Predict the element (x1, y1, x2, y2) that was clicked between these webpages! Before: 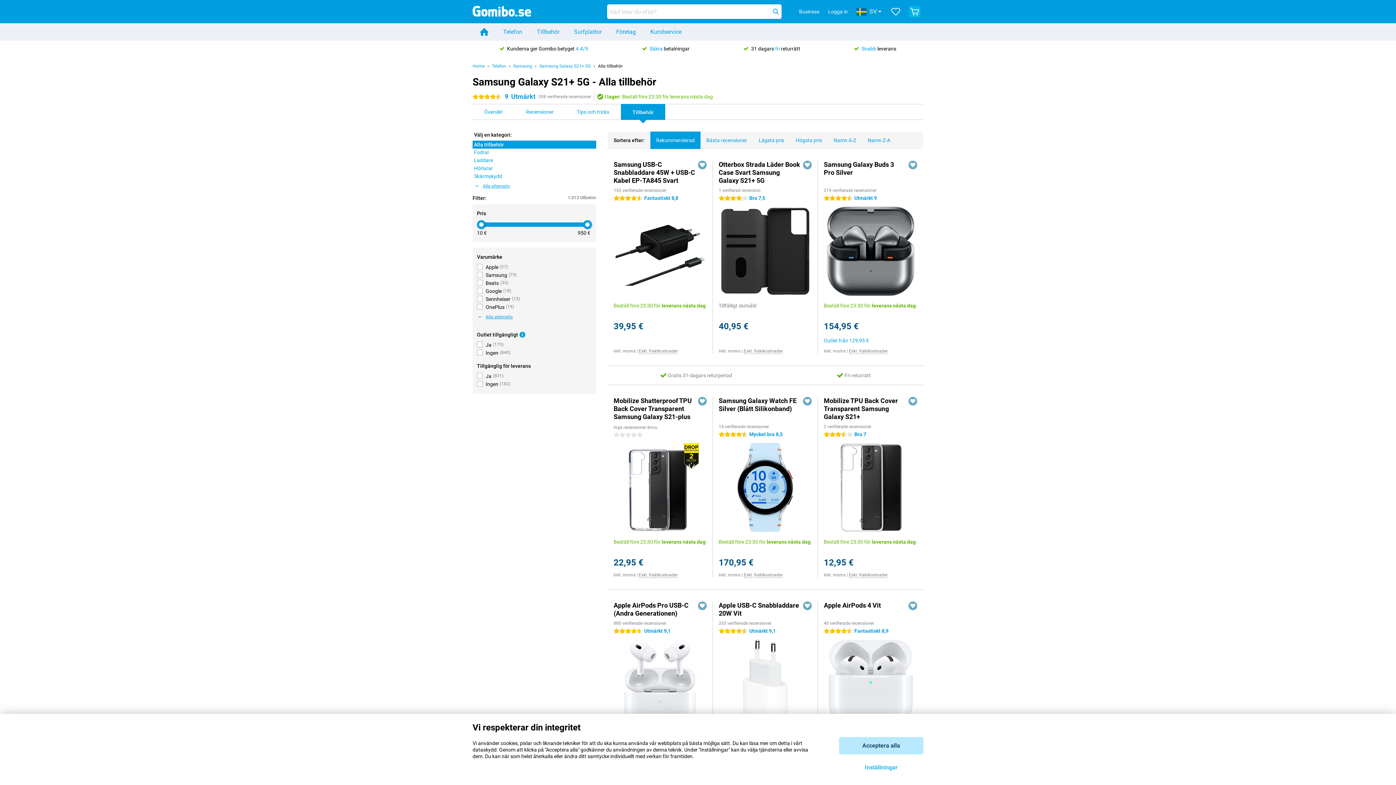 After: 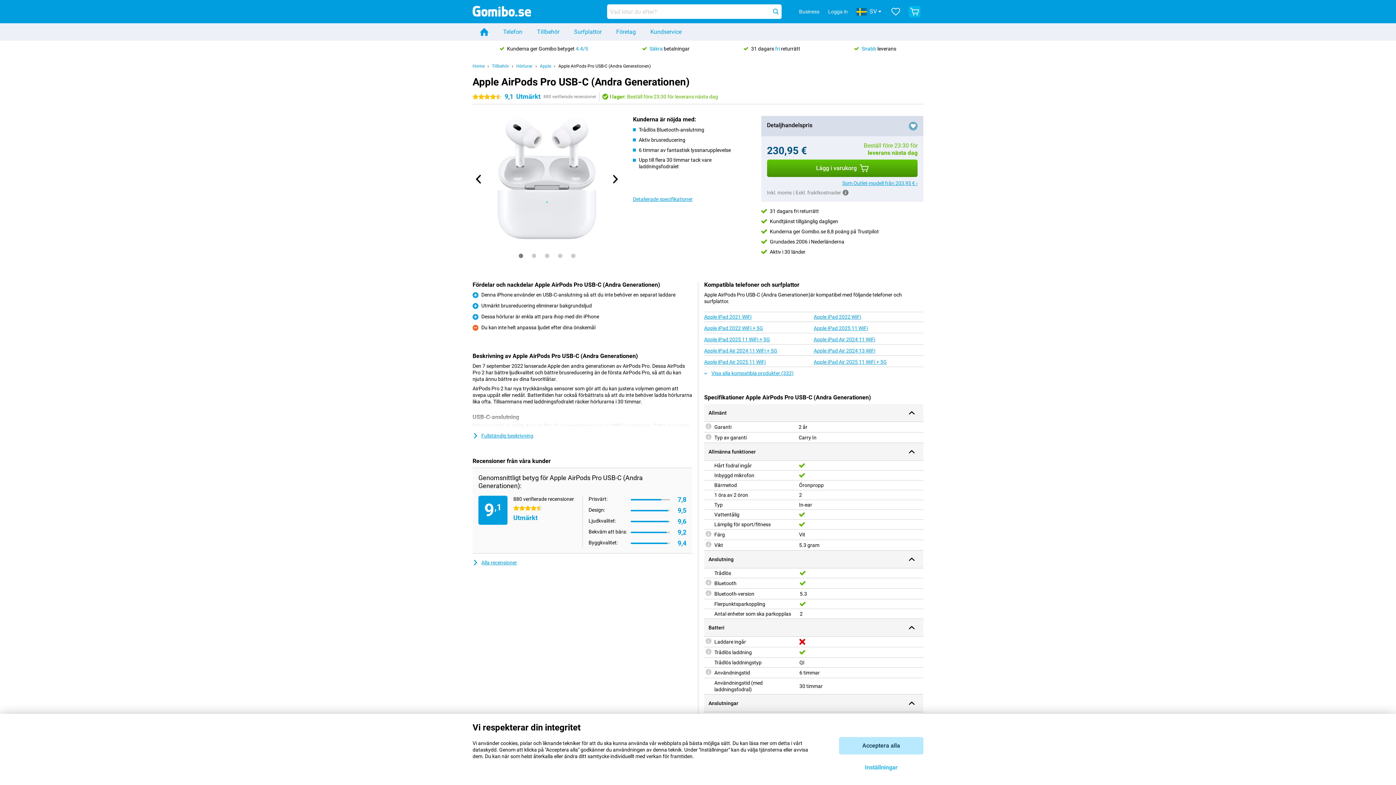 Action: bbox: (613, 620, 706, 634) label: 880 verifierade recensioner
4.5 stjärnor
Utmärkt 9,1